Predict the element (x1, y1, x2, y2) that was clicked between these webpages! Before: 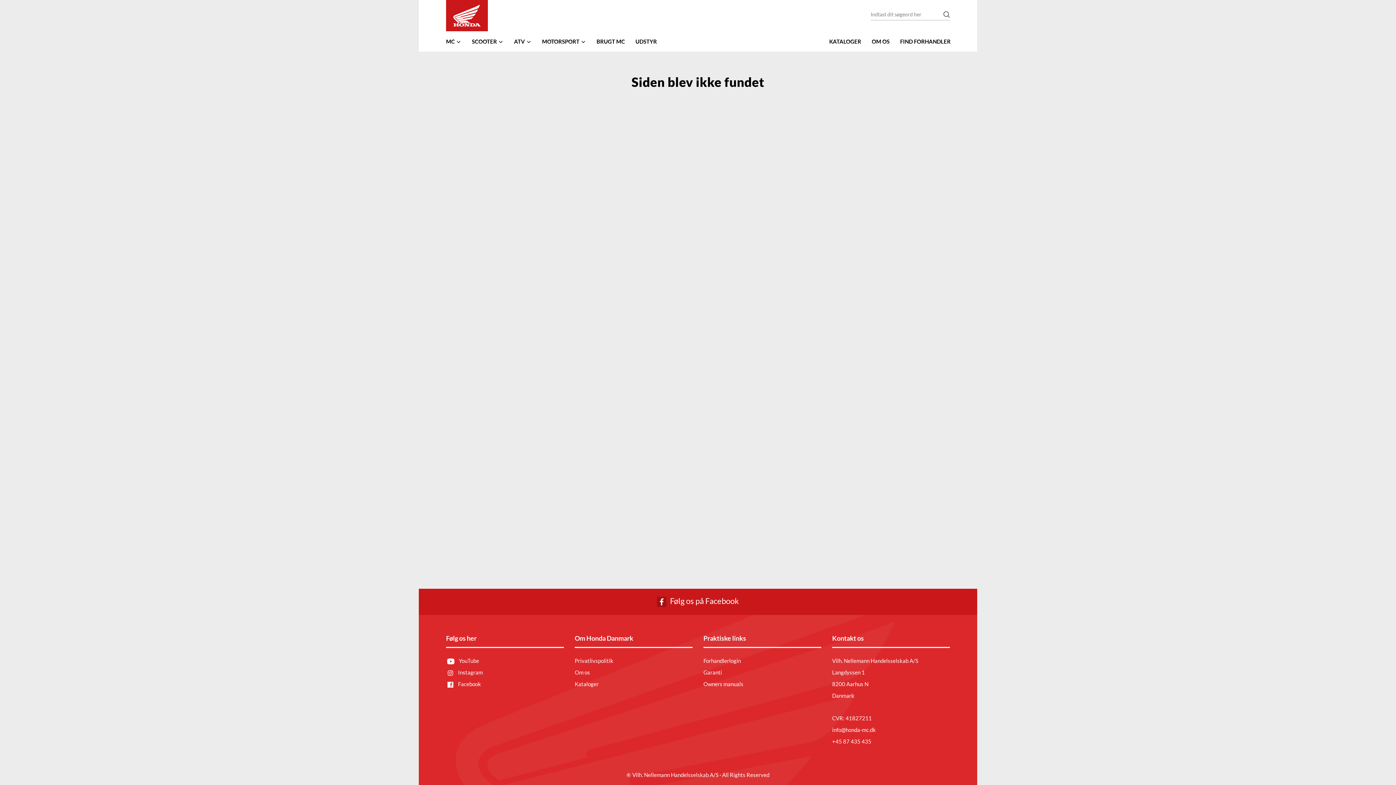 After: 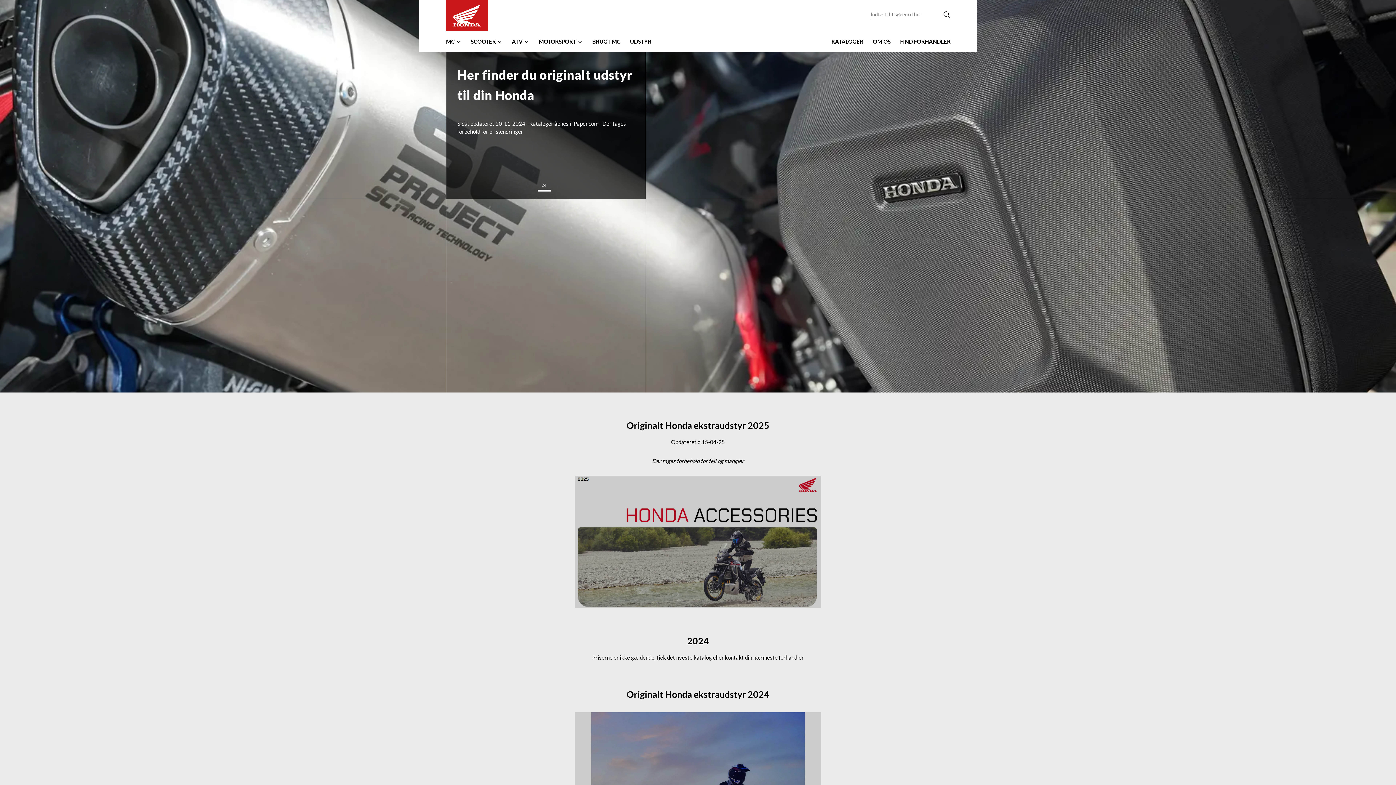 Action: label: UDSTYR bbox: (630, 33, 661, 49)